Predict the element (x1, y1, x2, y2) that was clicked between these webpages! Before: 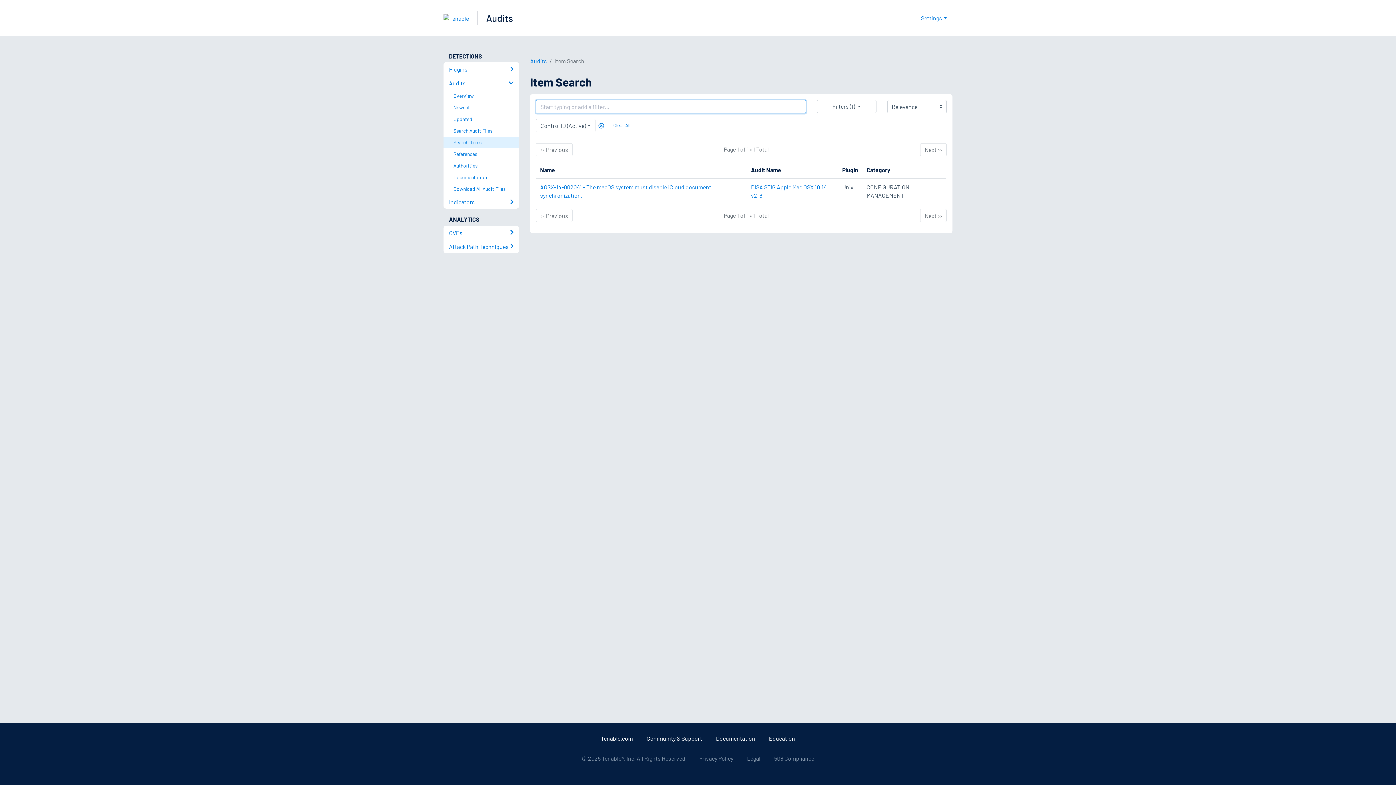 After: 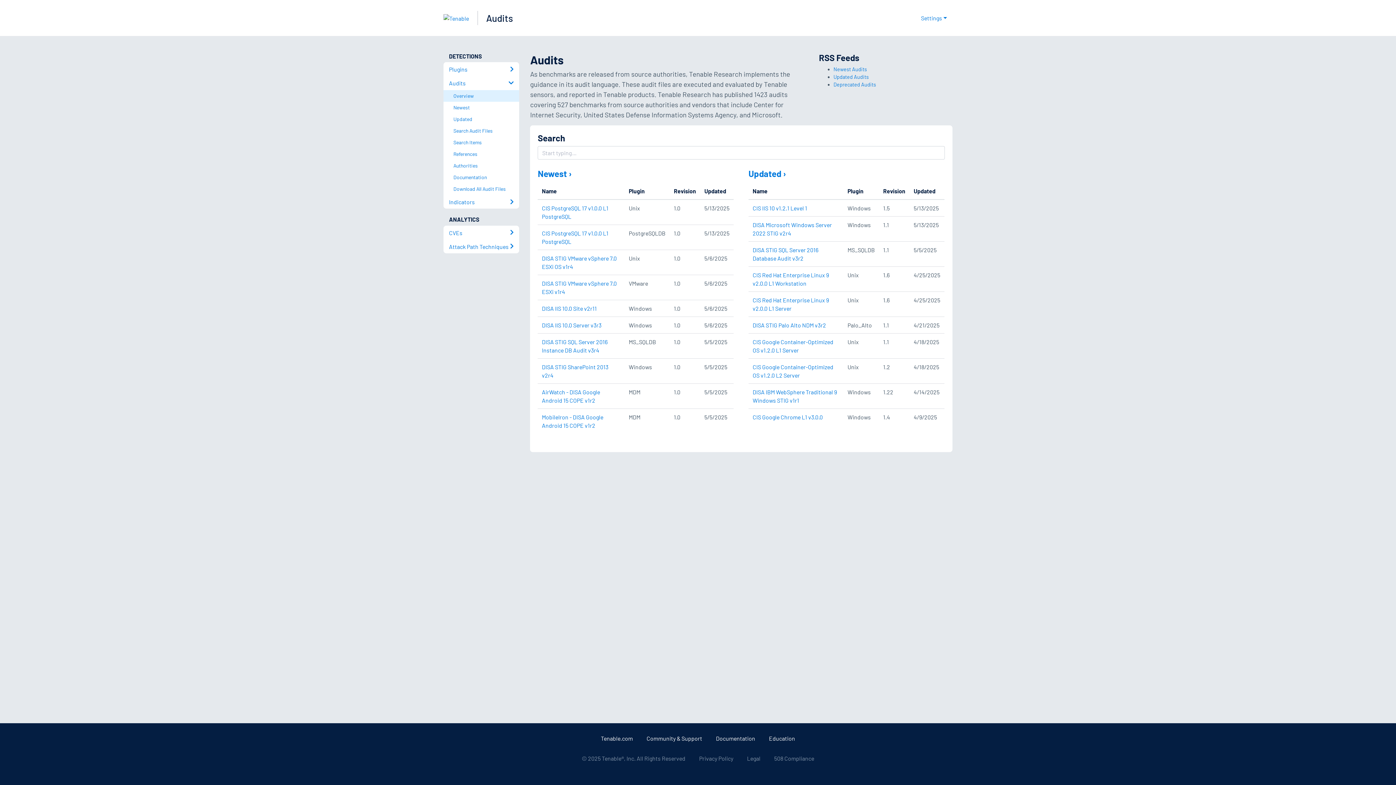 Action: bbox: (486, 12, 513, 23) label: Audits